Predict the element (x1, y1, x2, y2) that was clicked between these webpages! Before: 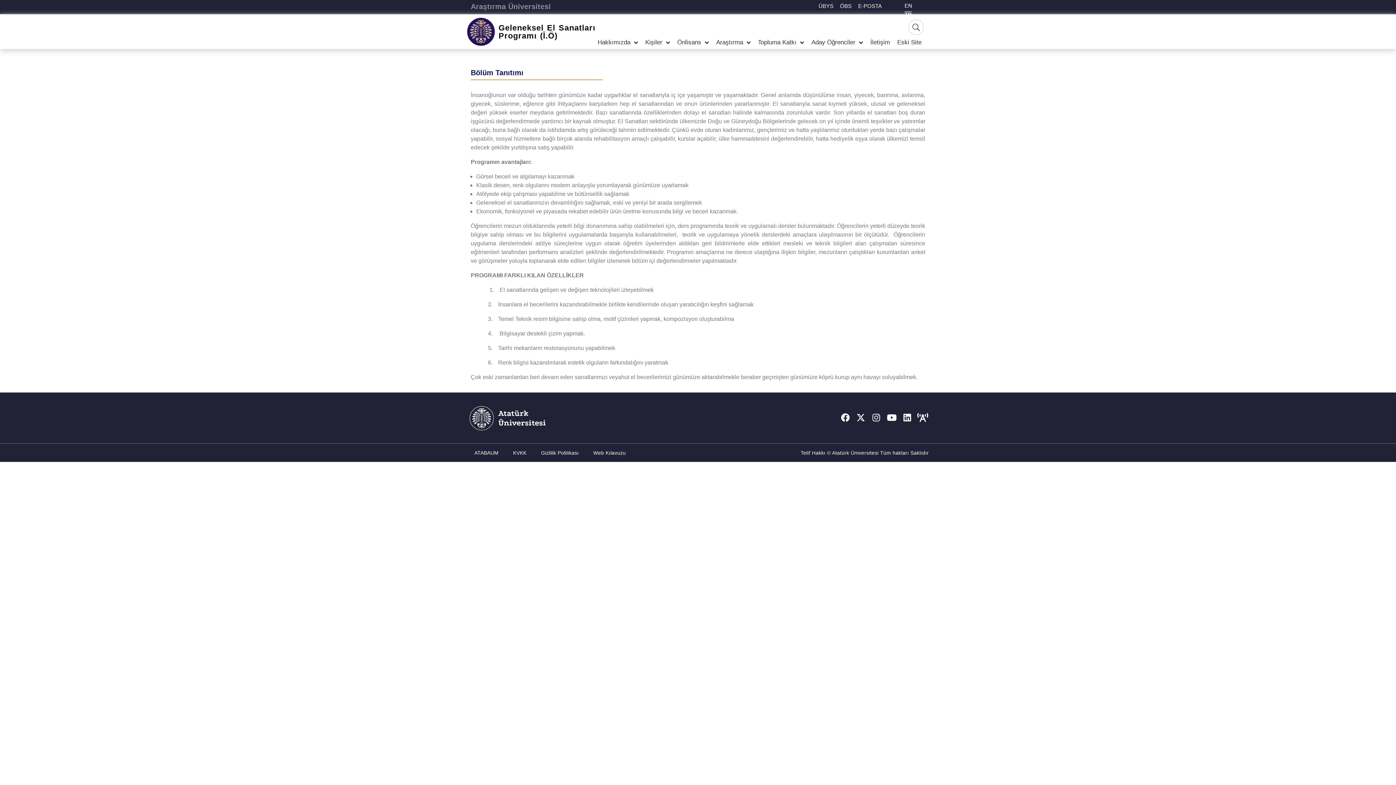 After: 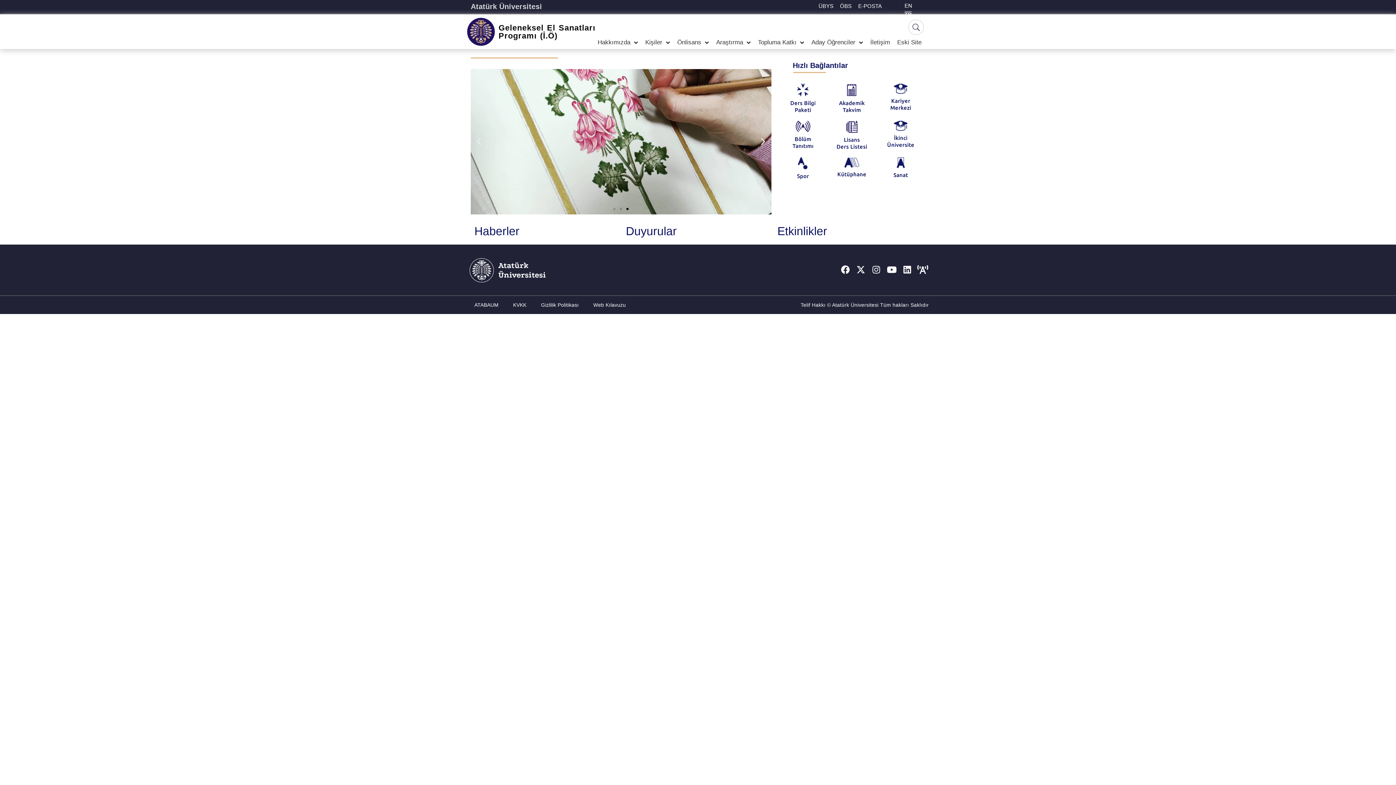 Action: bbox: (467, 17, 495, 45)